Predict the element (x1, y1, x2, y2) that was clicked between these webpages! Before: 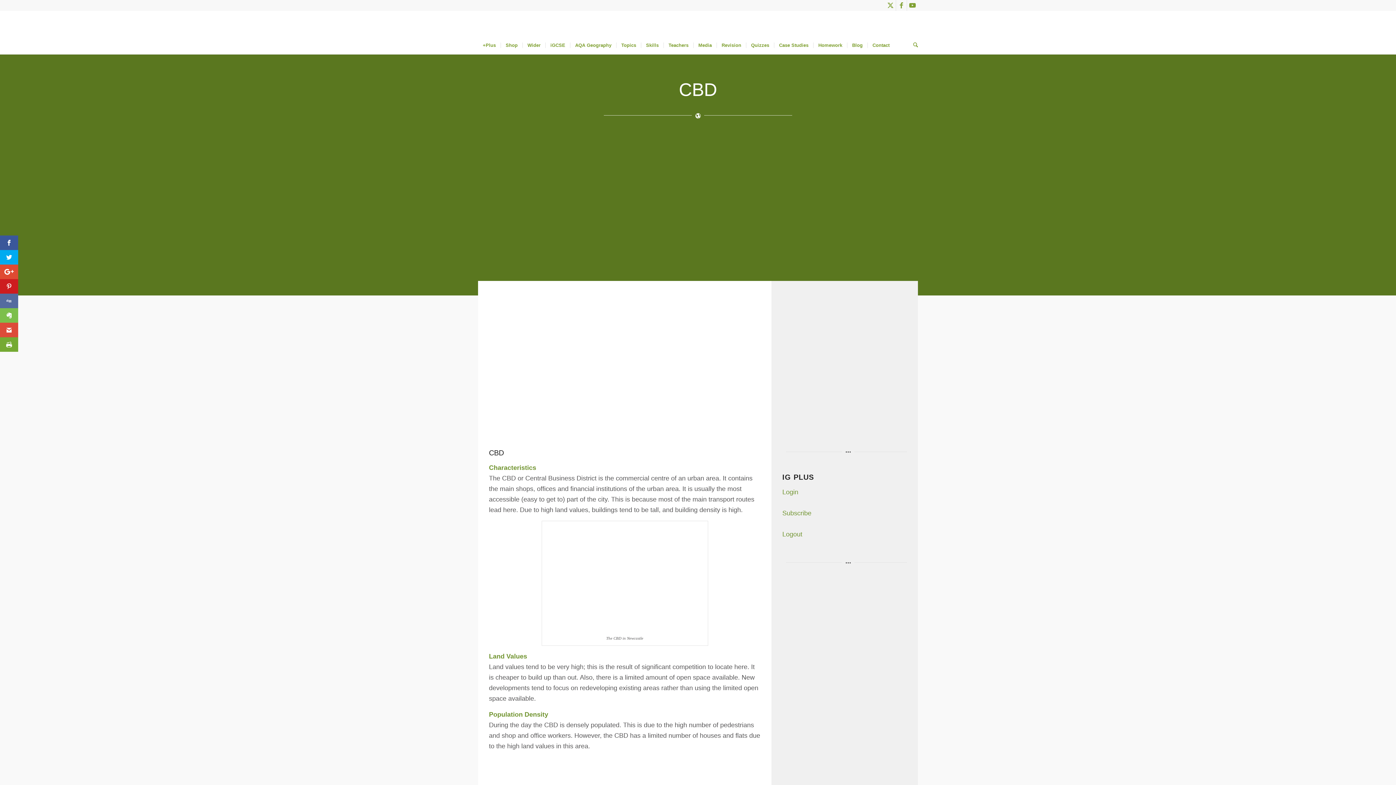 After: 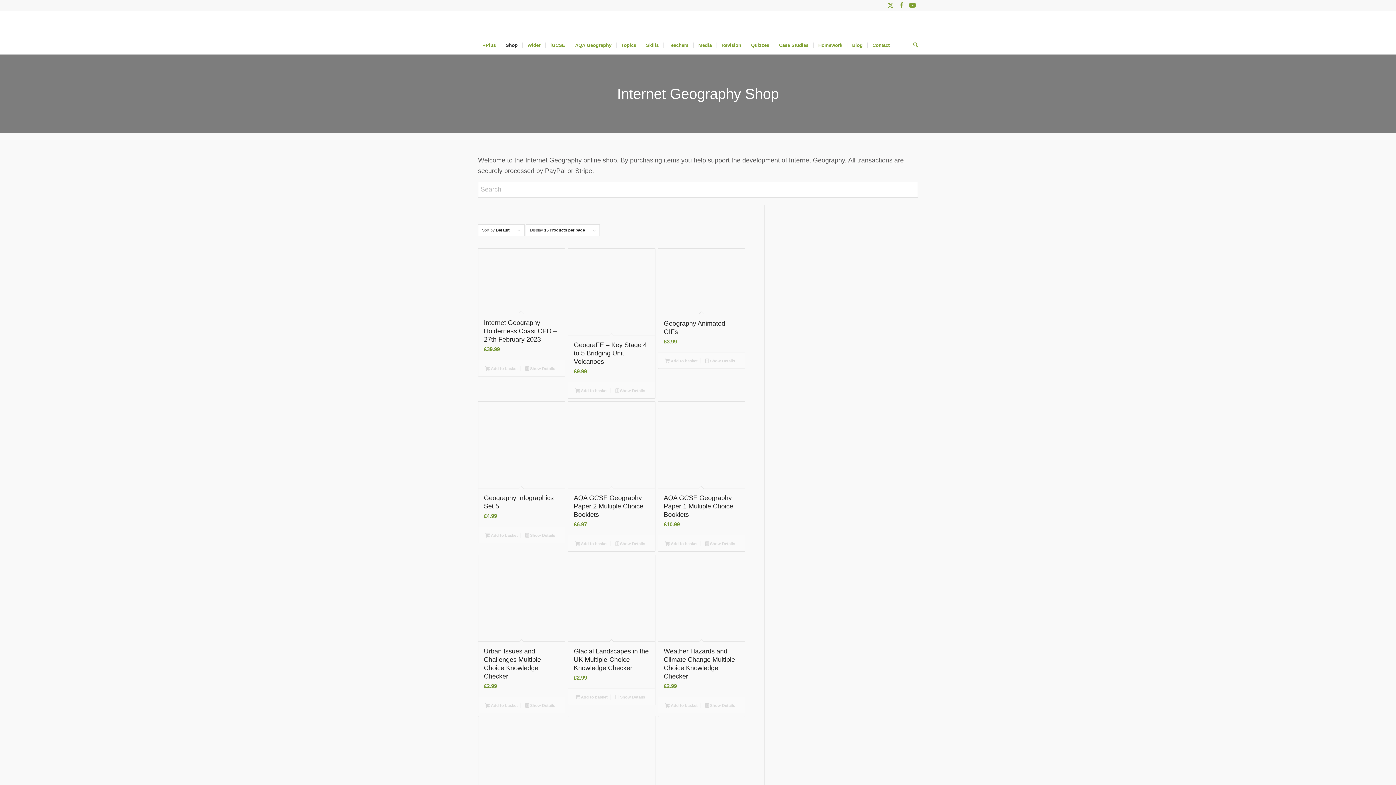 Action: label: Shop bbox: (500, 36, 522, 54)